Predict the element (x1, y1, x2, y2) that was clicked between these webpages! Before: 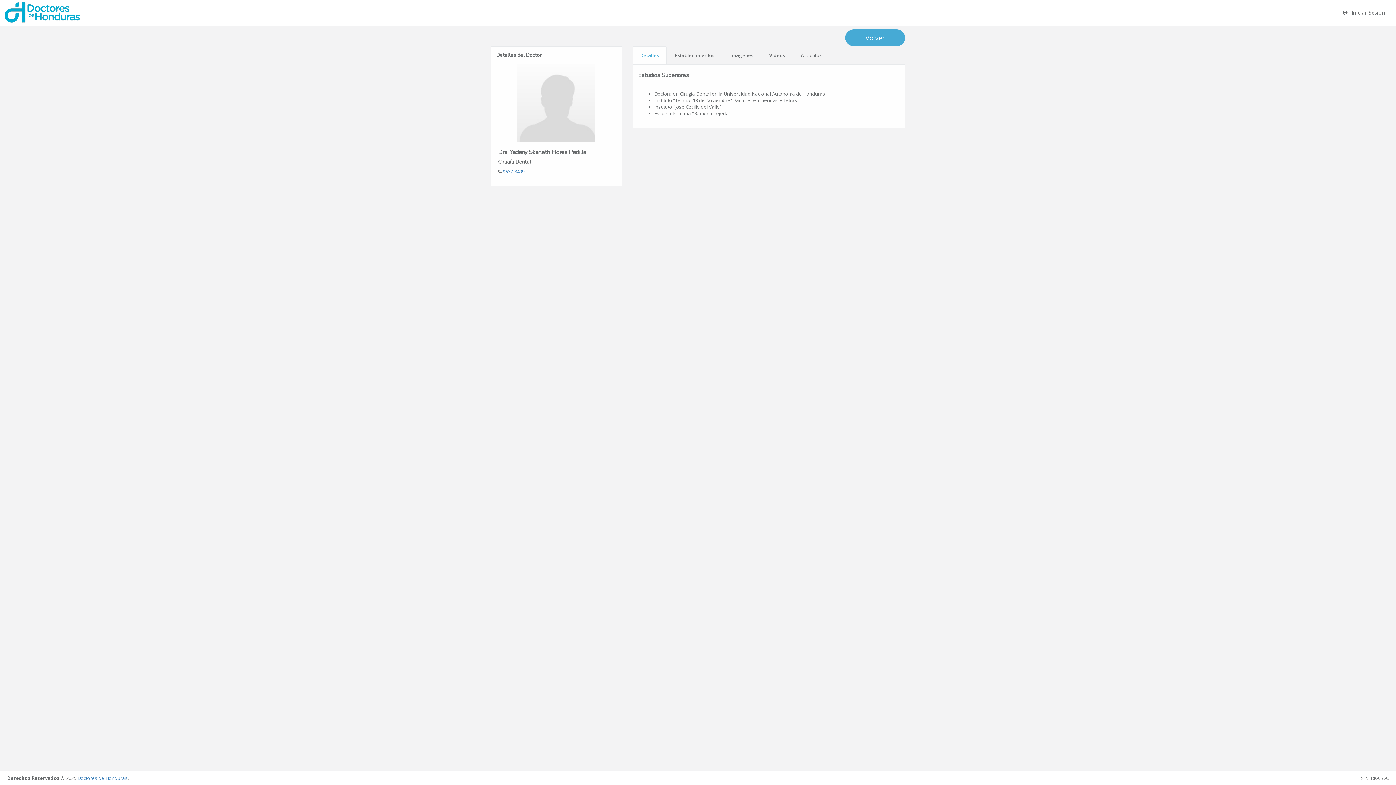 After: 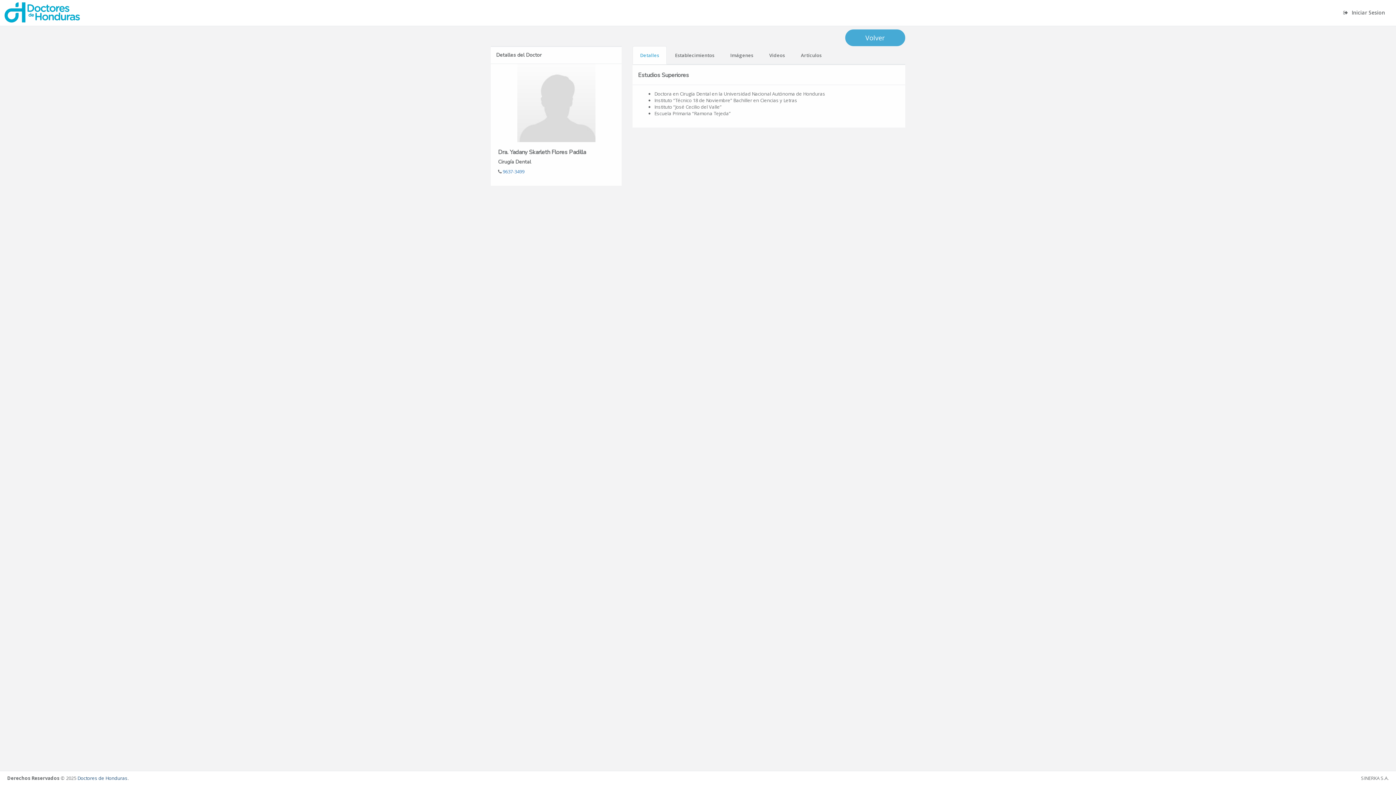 Action: label: Doctores de Honduras bbox: (77, 775, 127, 781)